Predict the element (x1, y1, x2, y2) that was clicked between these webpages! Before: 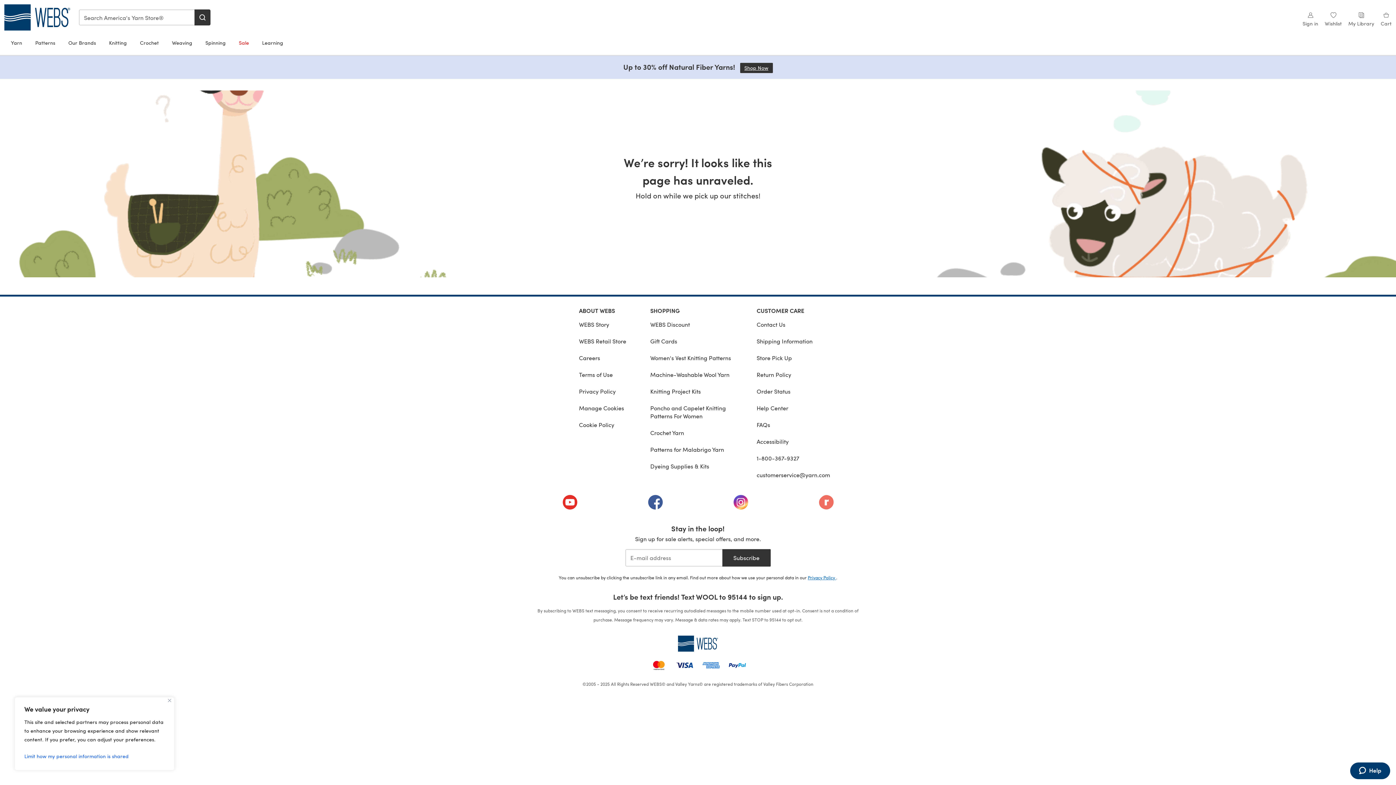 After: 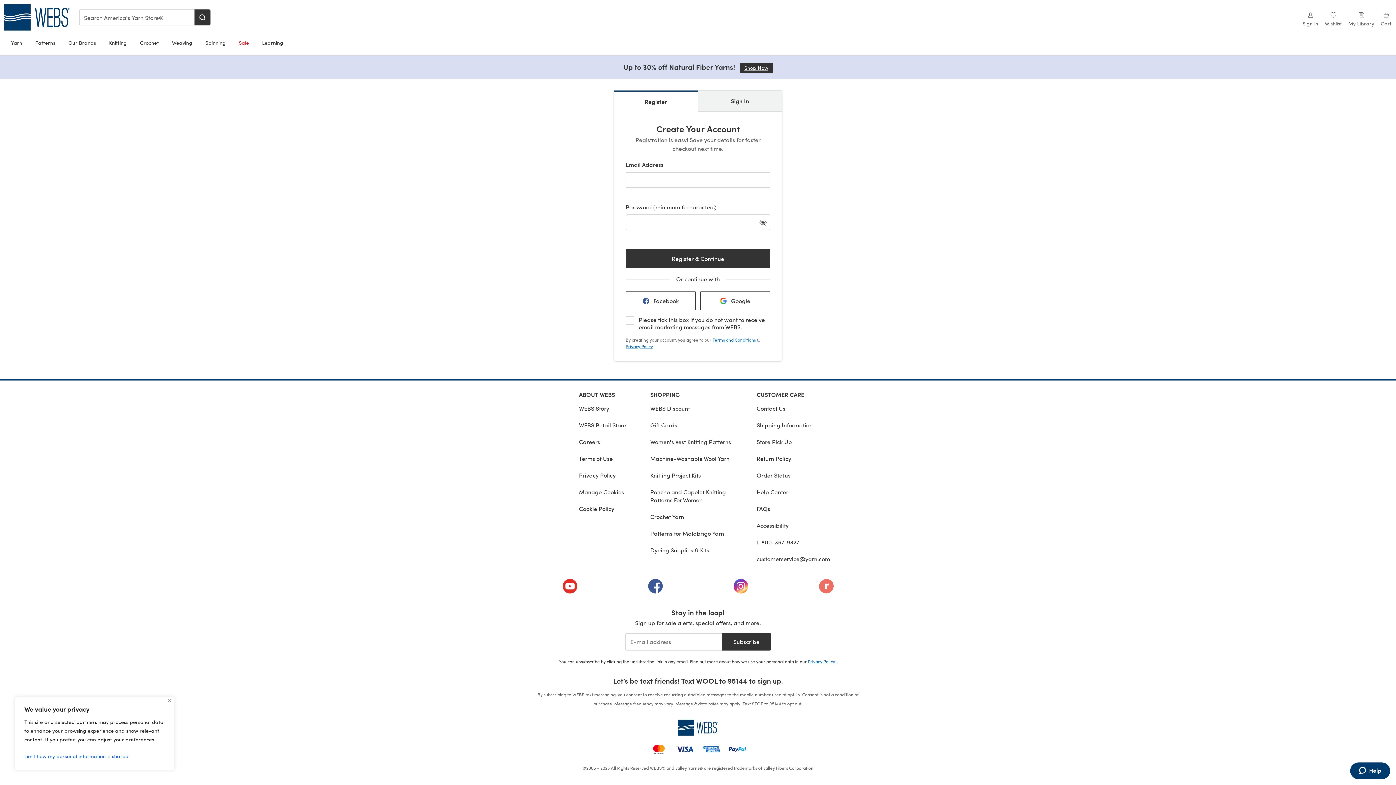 Action: label: Sign in bbox: (1302, 11, 1318, 27)